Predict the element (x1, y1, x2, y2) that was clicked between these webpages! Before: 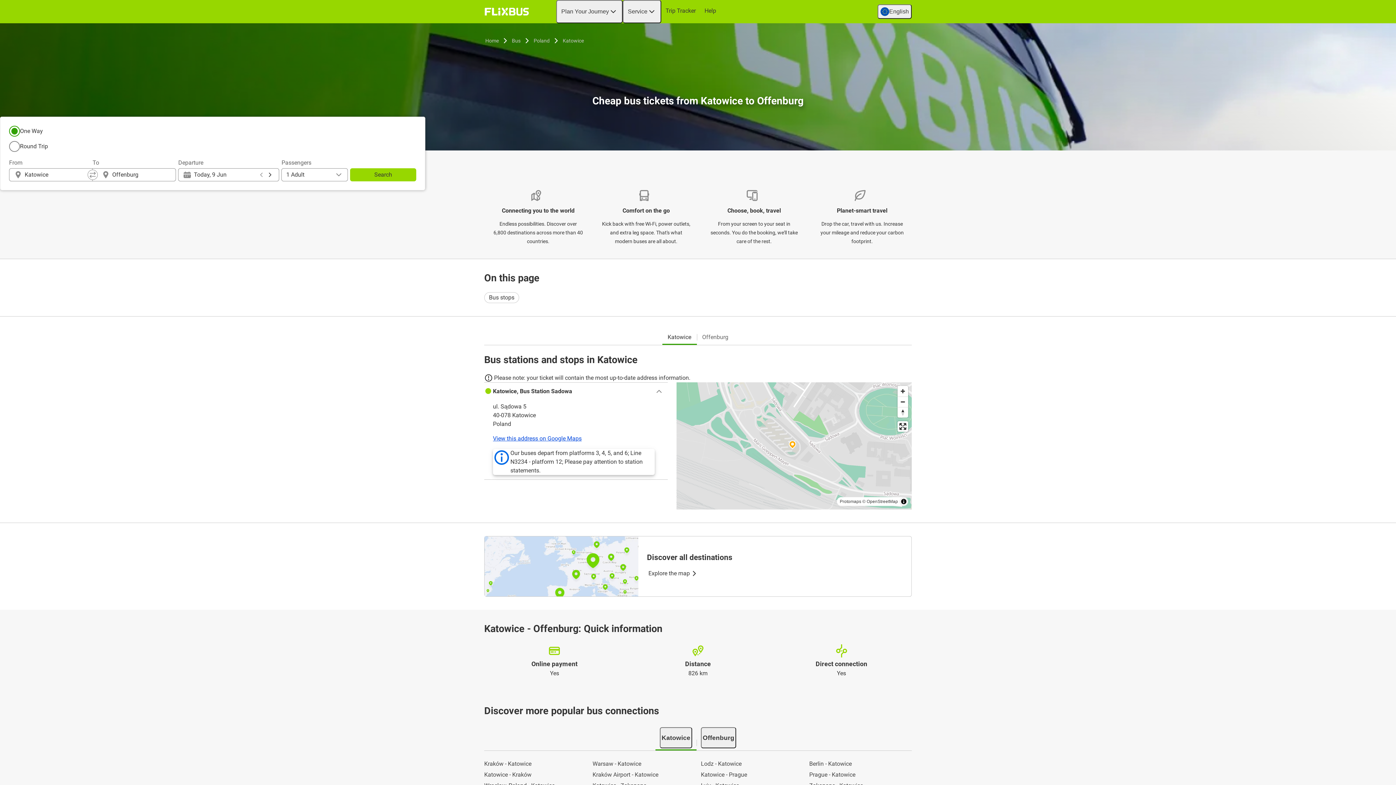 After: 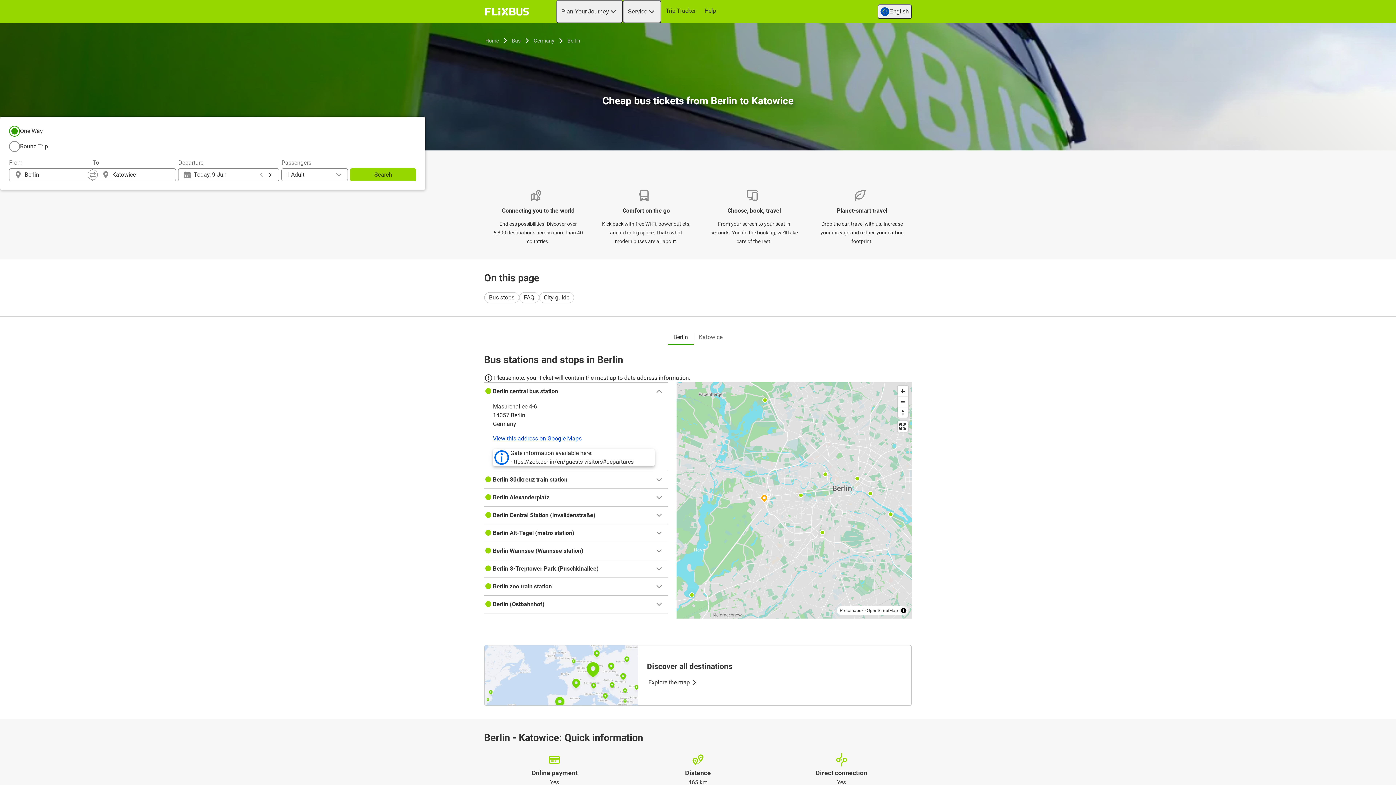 Action: bbox: (809, 759, 912, 768) label: Berlin - Katowice